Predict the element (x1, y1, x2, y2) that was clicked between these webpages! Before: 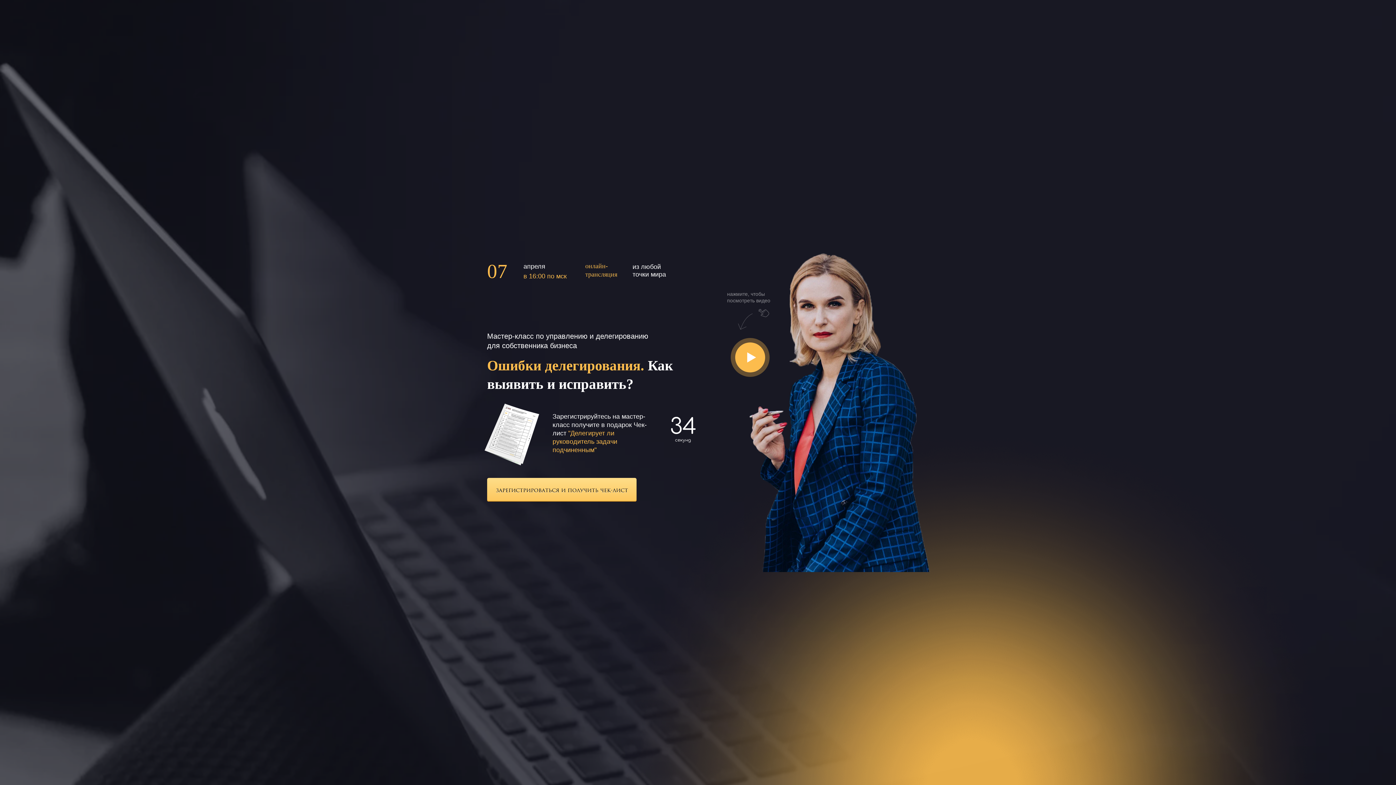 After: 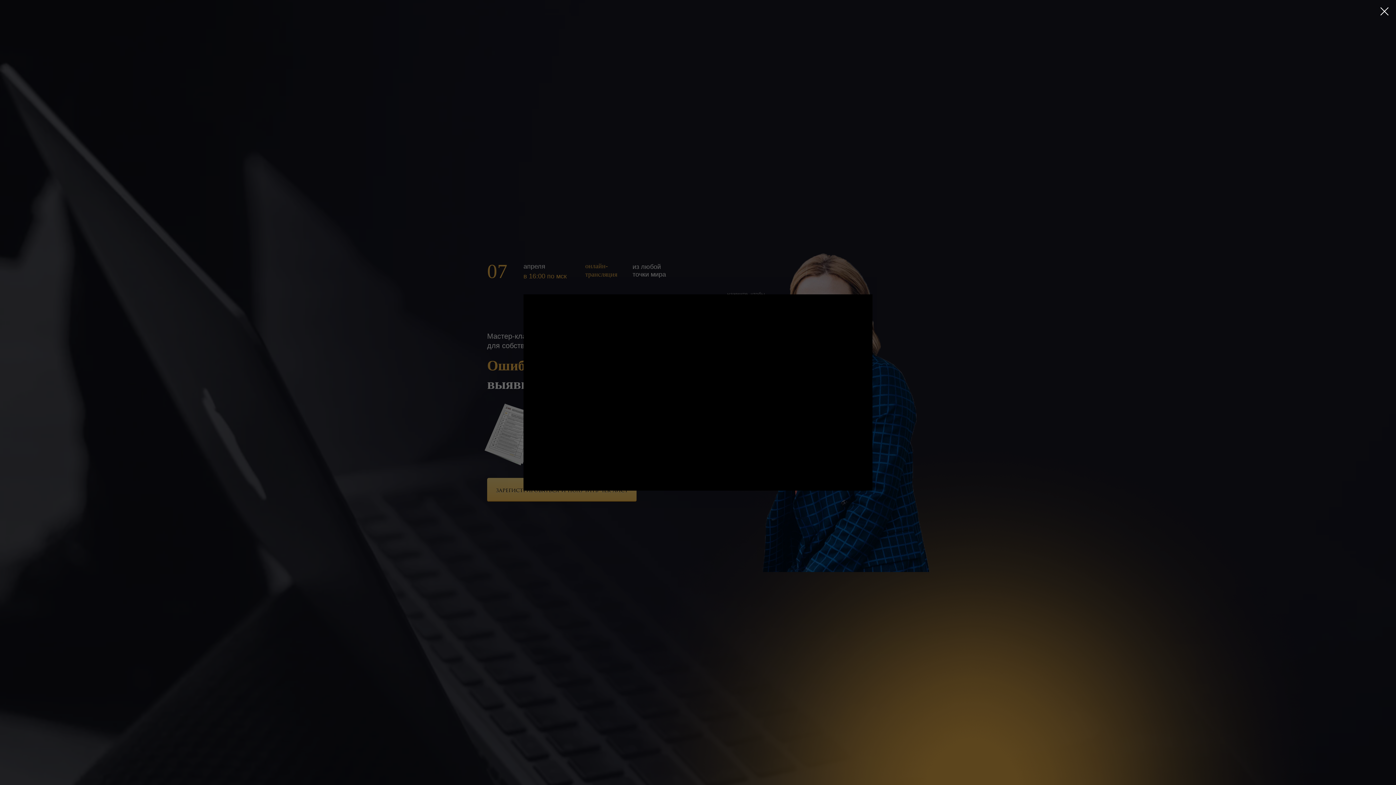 Action: bbox: (730, 338, 769, 377)